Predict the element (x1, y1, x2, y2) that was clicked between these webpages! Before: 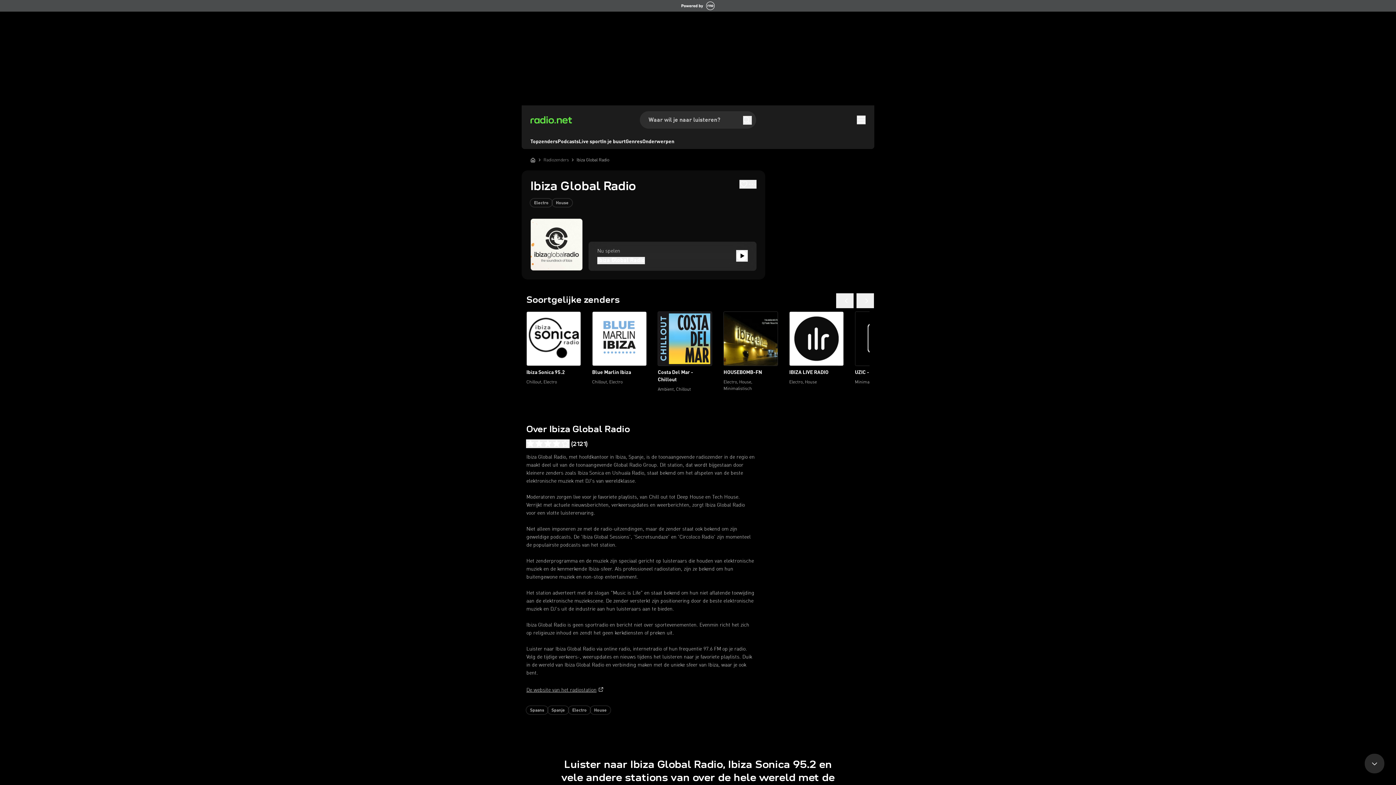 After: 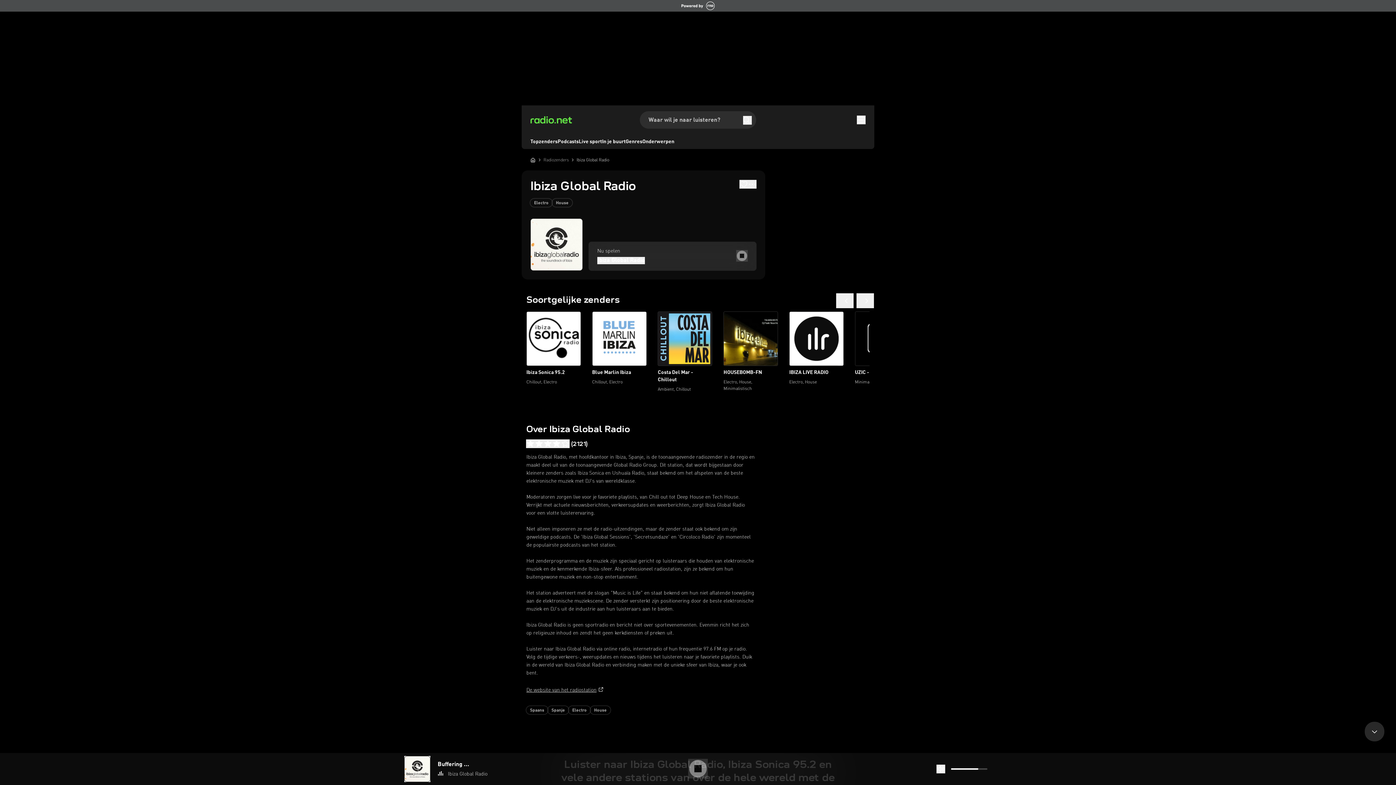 Action: bbox: (736, 250, 748, 261)